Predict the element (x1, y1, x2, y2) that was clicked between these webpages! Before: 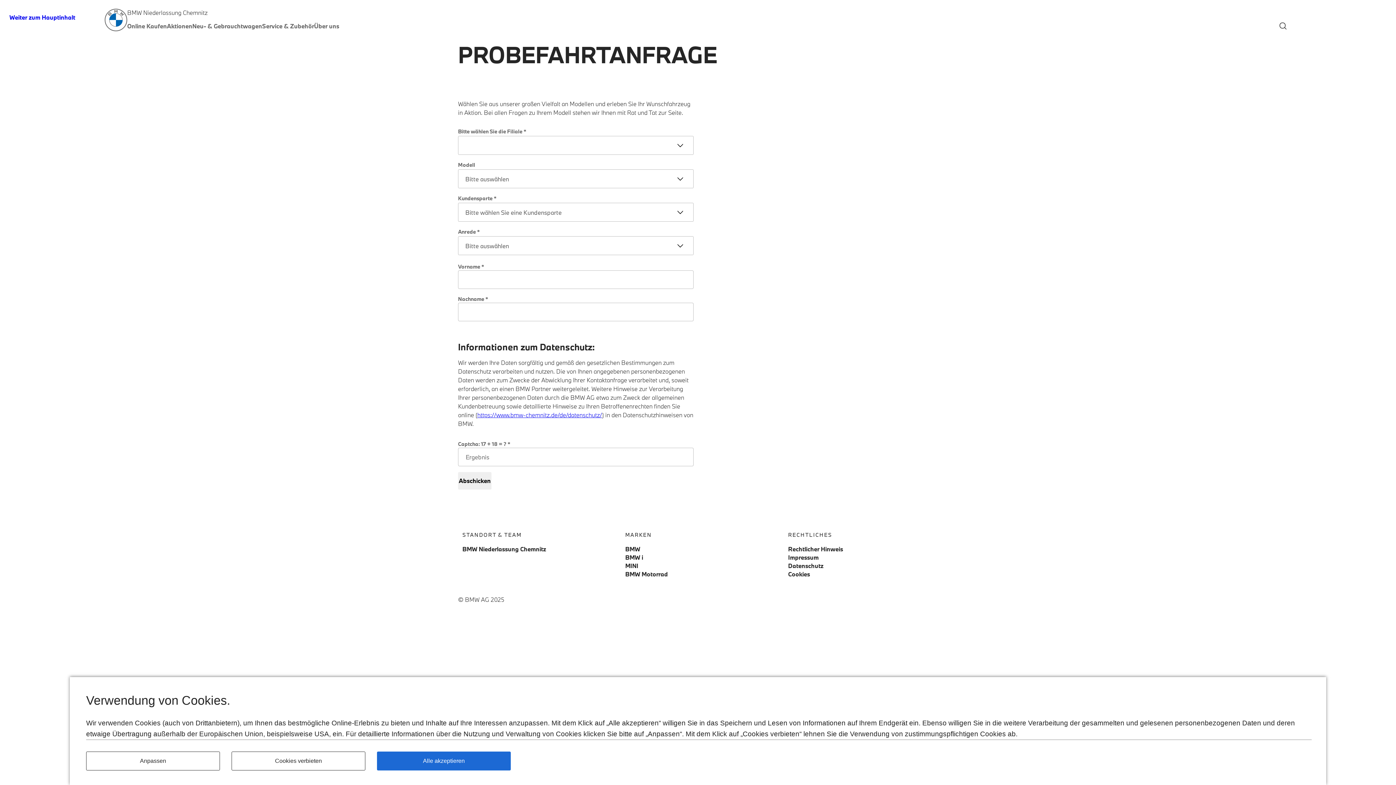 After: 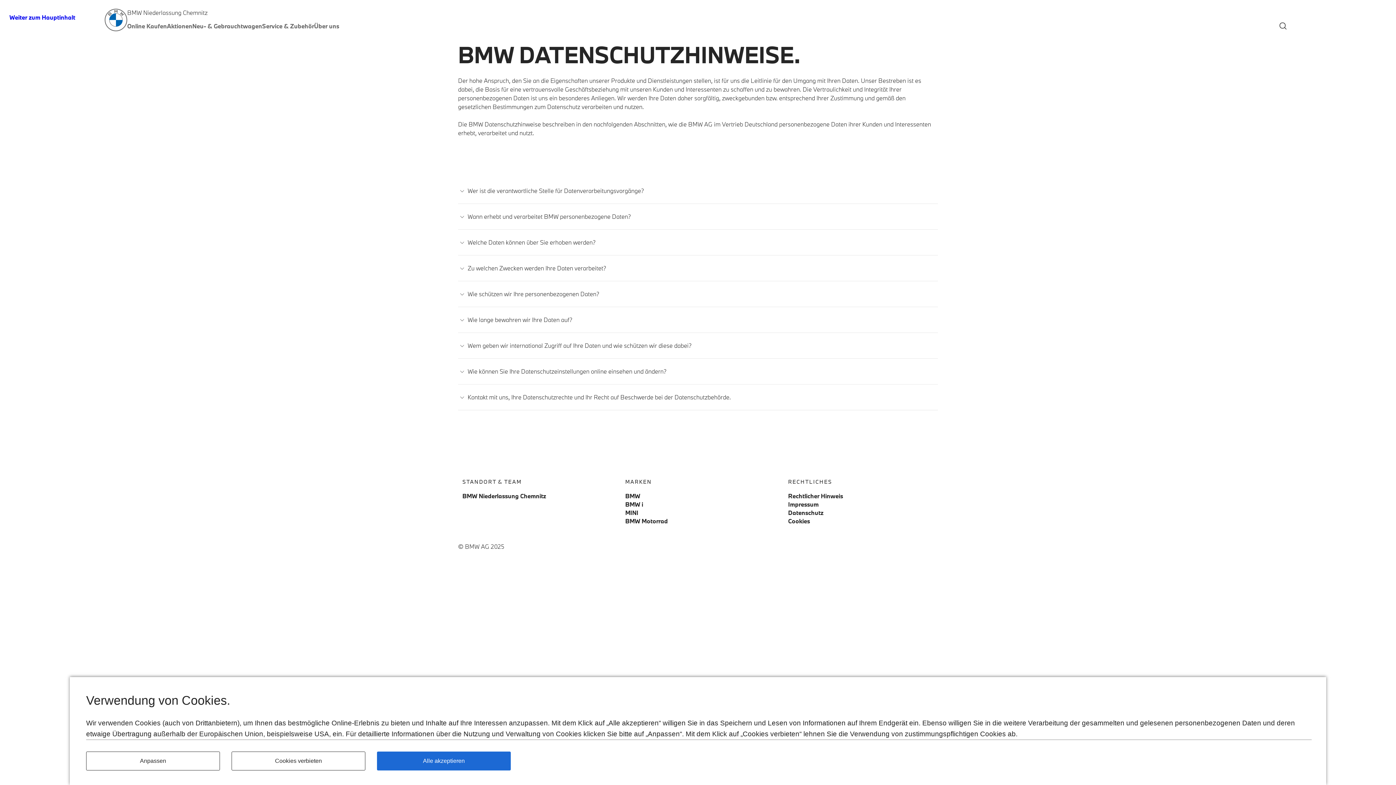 Action: label: https://www.bmw-chemnitz.de/de/datenschutz/ bbox: (477, 411, 602, 418)